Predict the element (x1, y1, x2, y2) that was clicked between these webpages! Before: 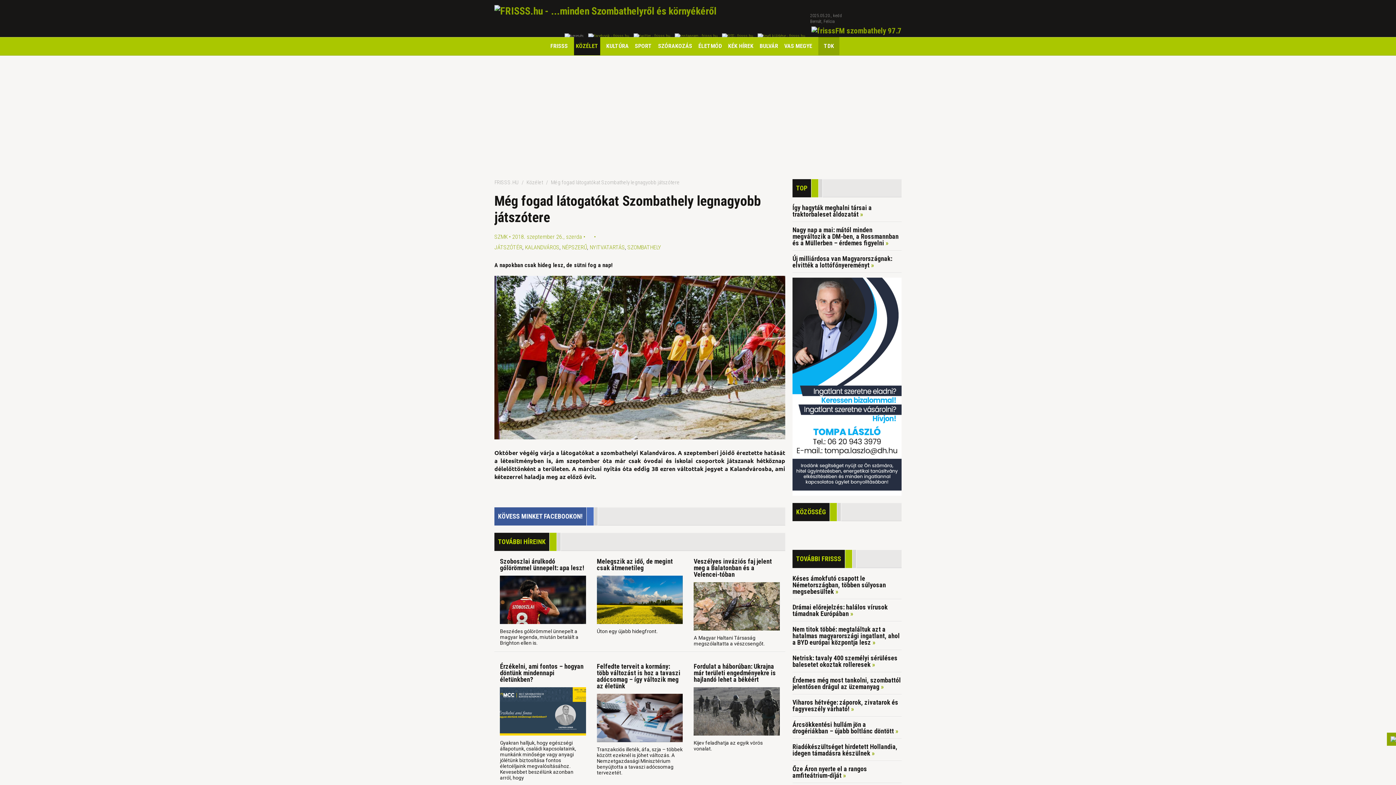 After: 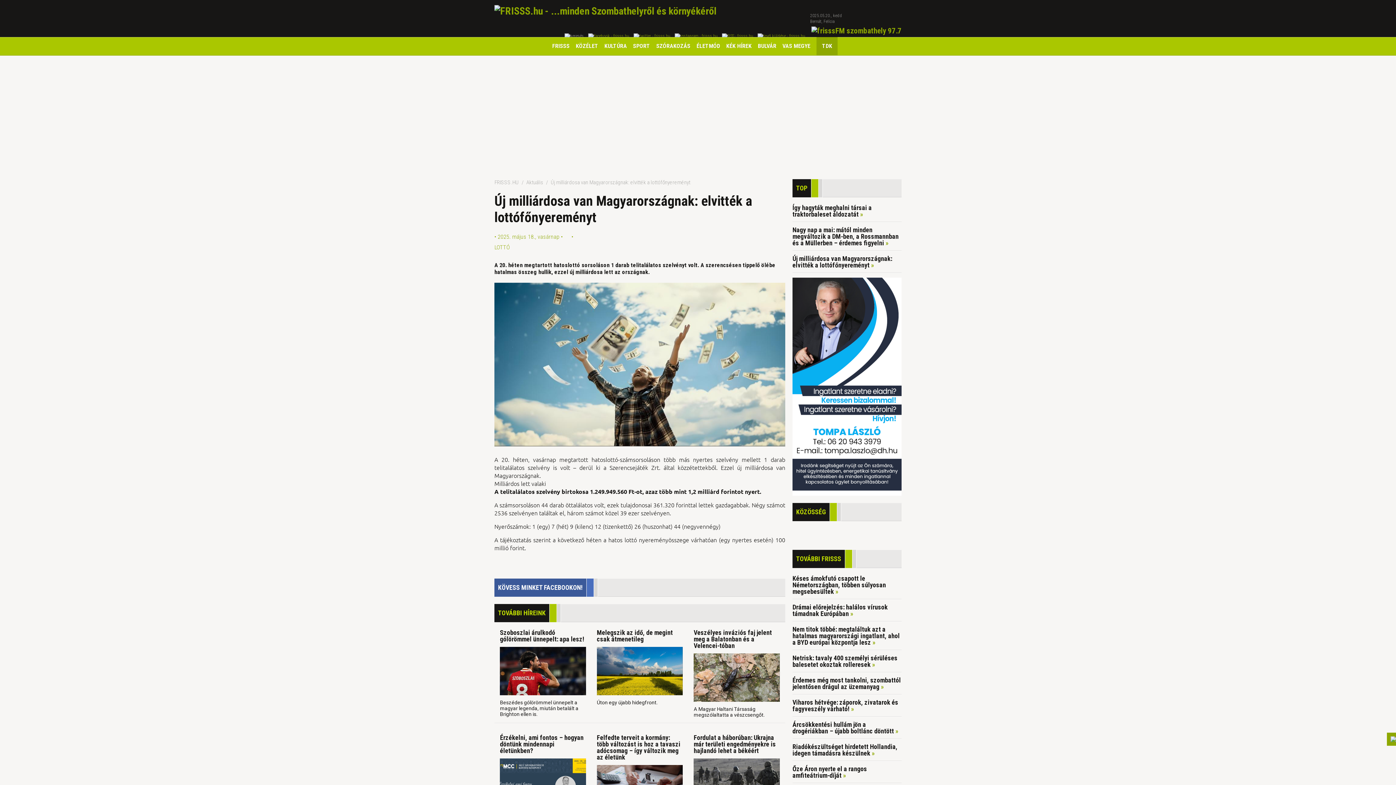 Action: bbox: (792, 254, 892, 269) label: Új milliárdosa van Magyarországnak: elvitték a lottófőnyereményt »